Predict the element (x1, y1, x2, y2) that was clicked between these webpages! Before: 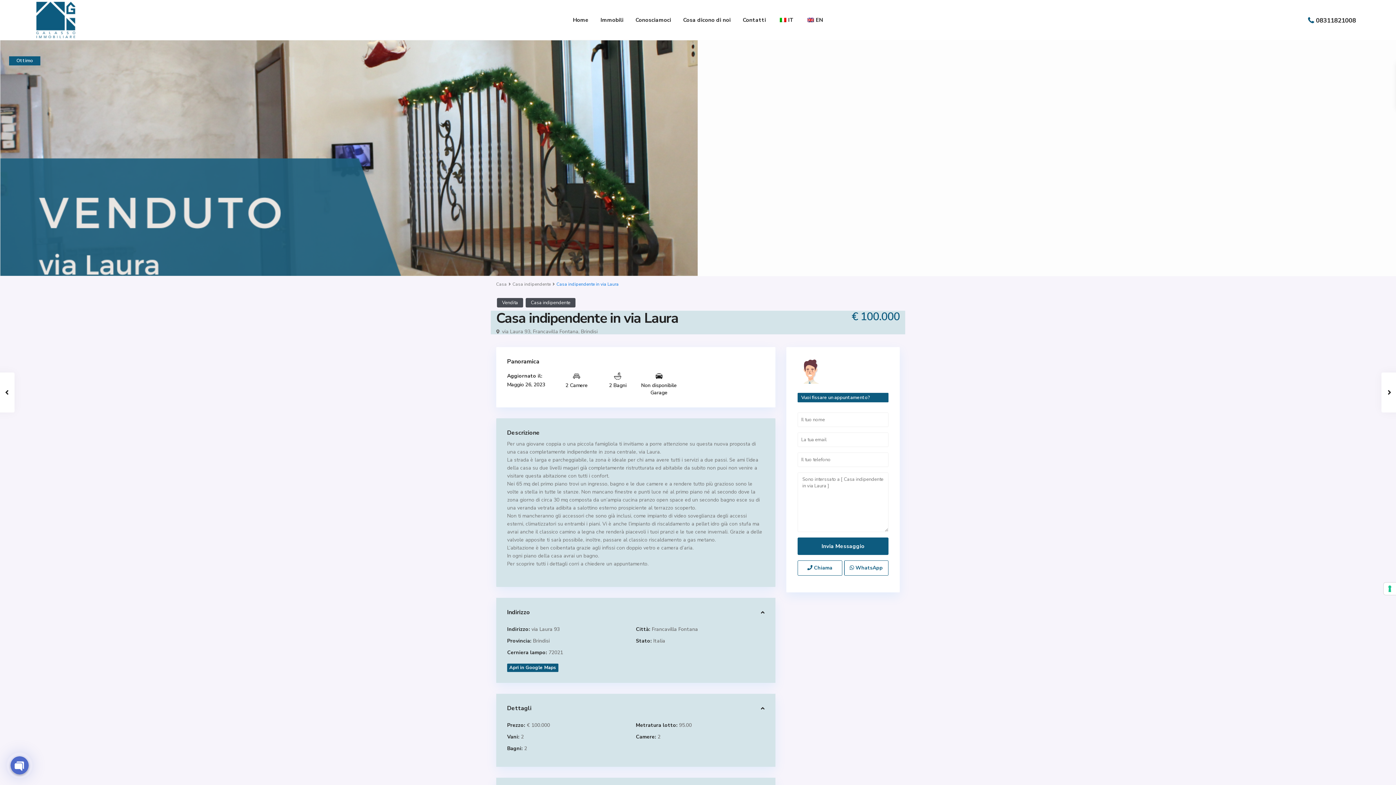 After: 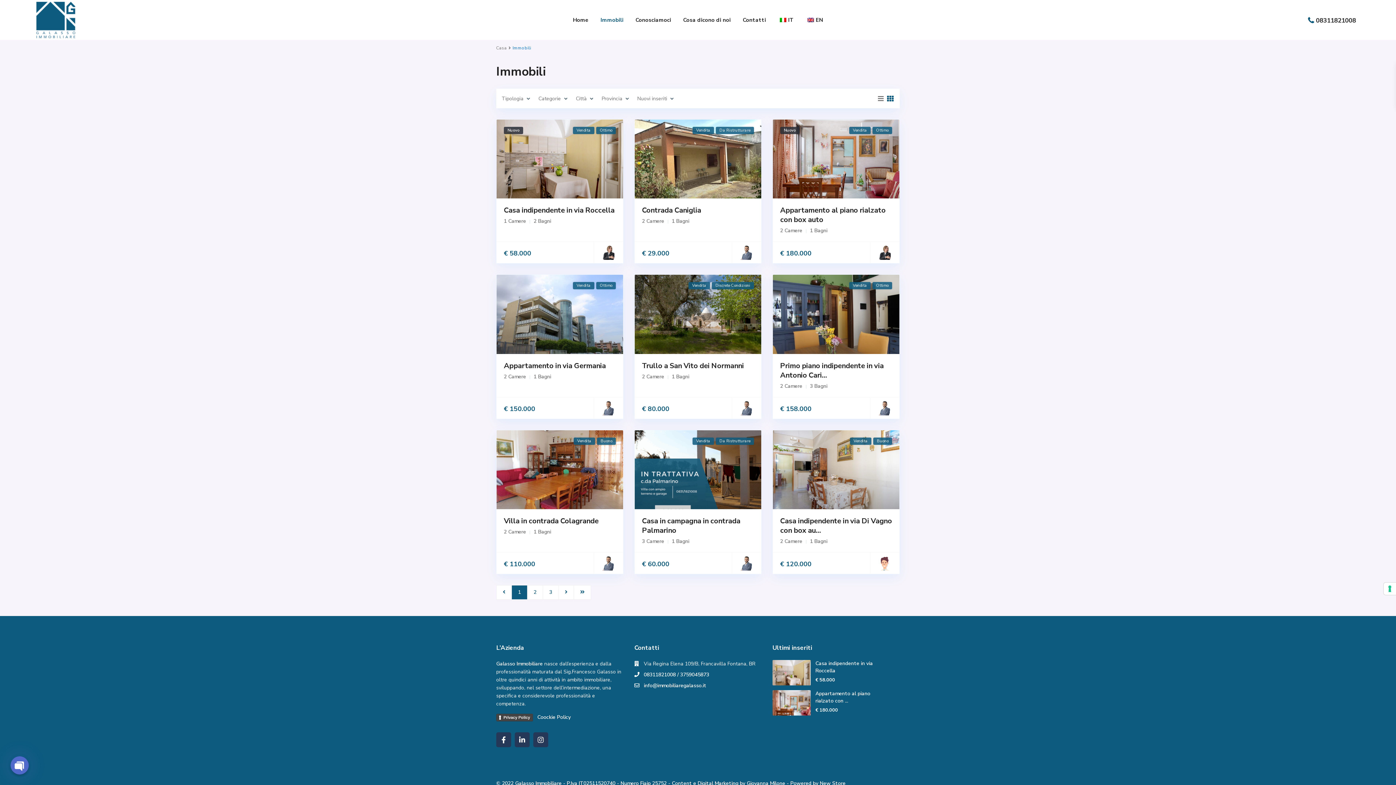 Action: label: Immobili bbox: (595, 0, 629, 40)